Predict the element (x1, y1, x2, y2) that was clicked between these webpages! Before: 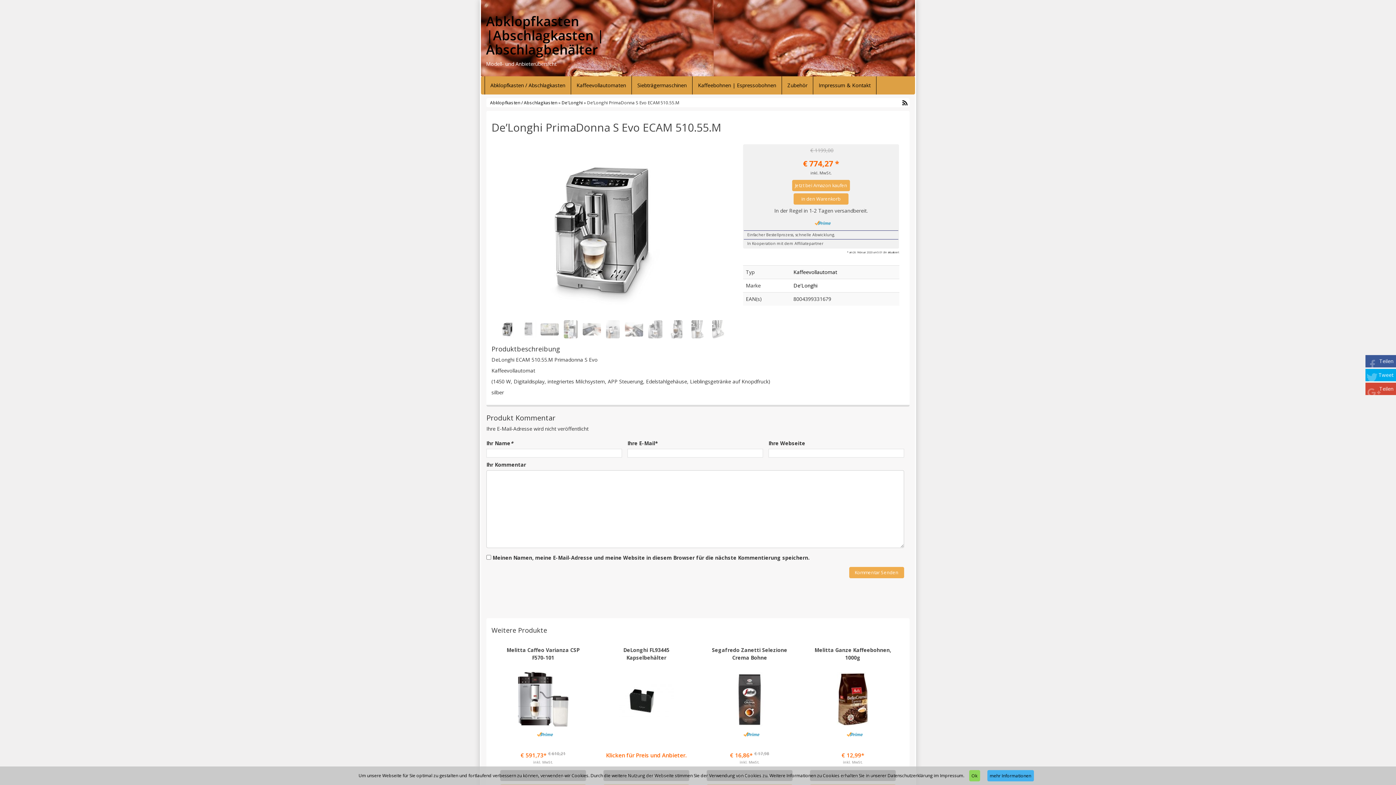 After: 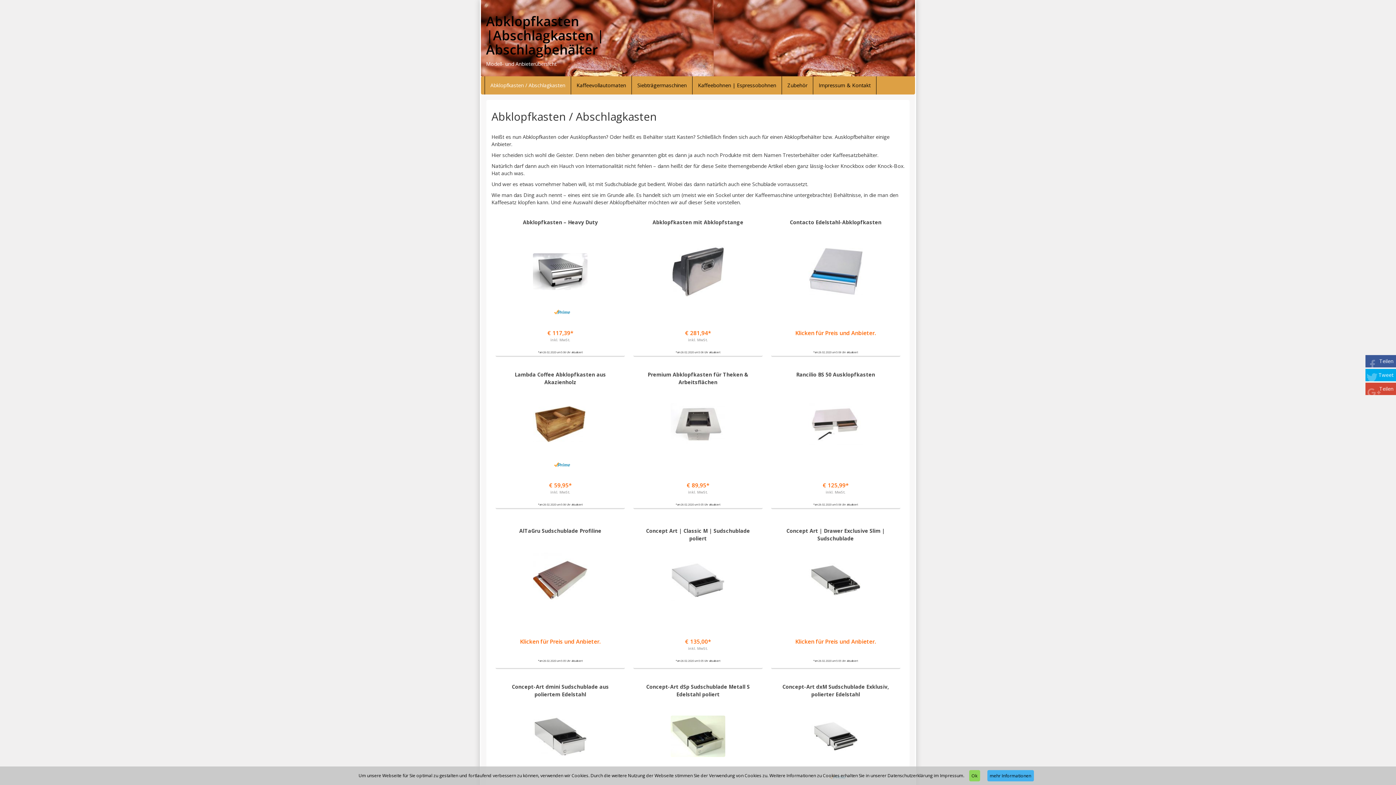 Action: label: Abklopfkasten / Abschlagkasten bbox: (485, 76, 570, 94)